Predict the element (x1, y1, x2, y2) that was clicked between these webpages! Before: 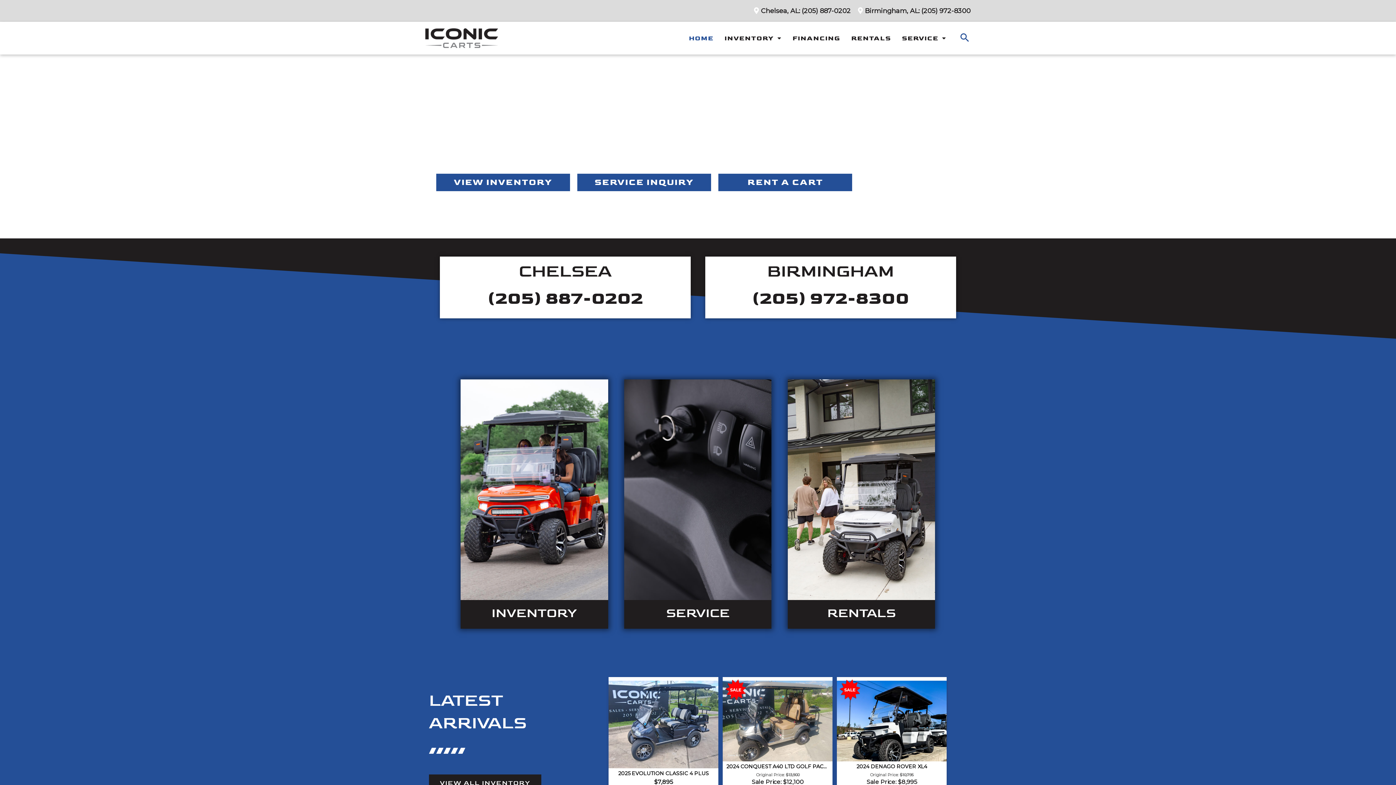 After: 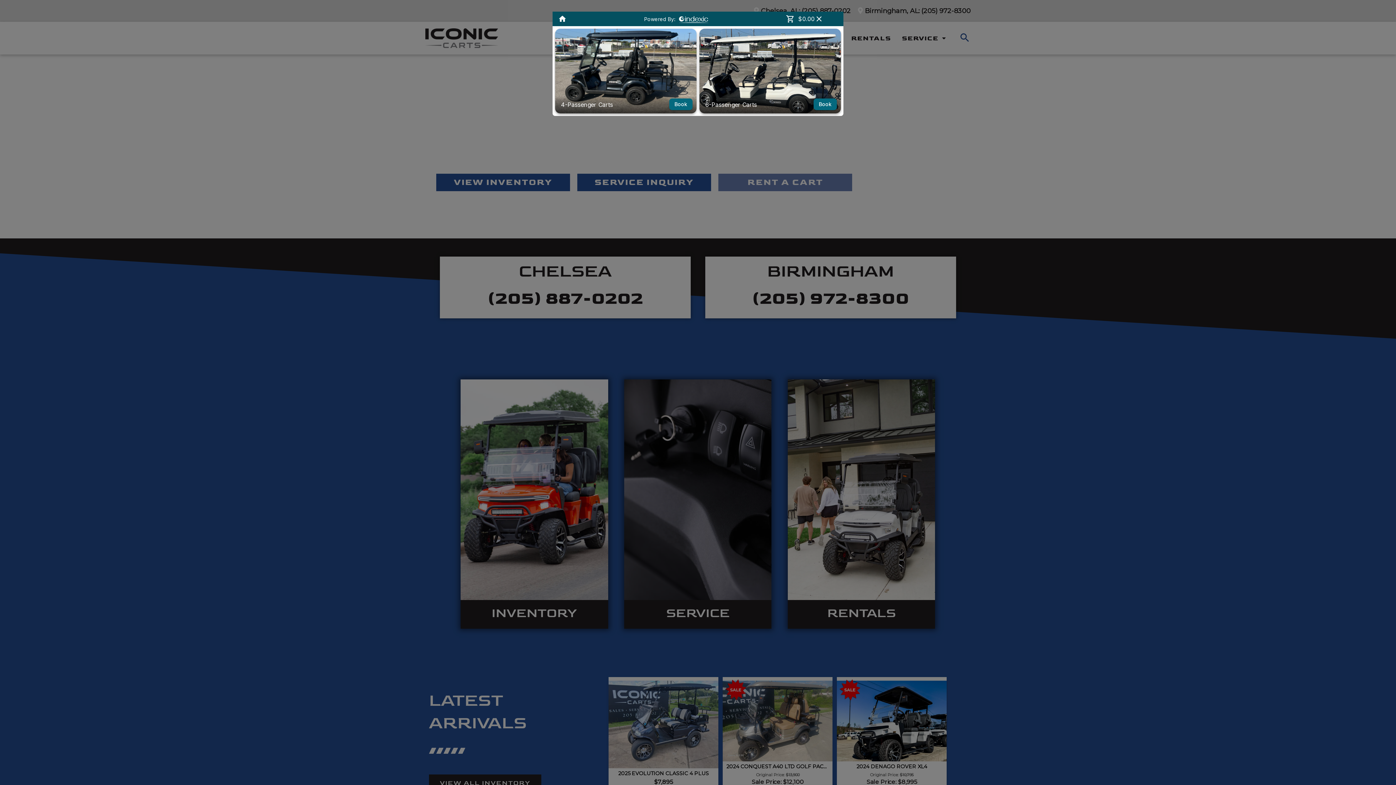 Action: bbox: (718, 173, 852, 191) label: RENT A CART